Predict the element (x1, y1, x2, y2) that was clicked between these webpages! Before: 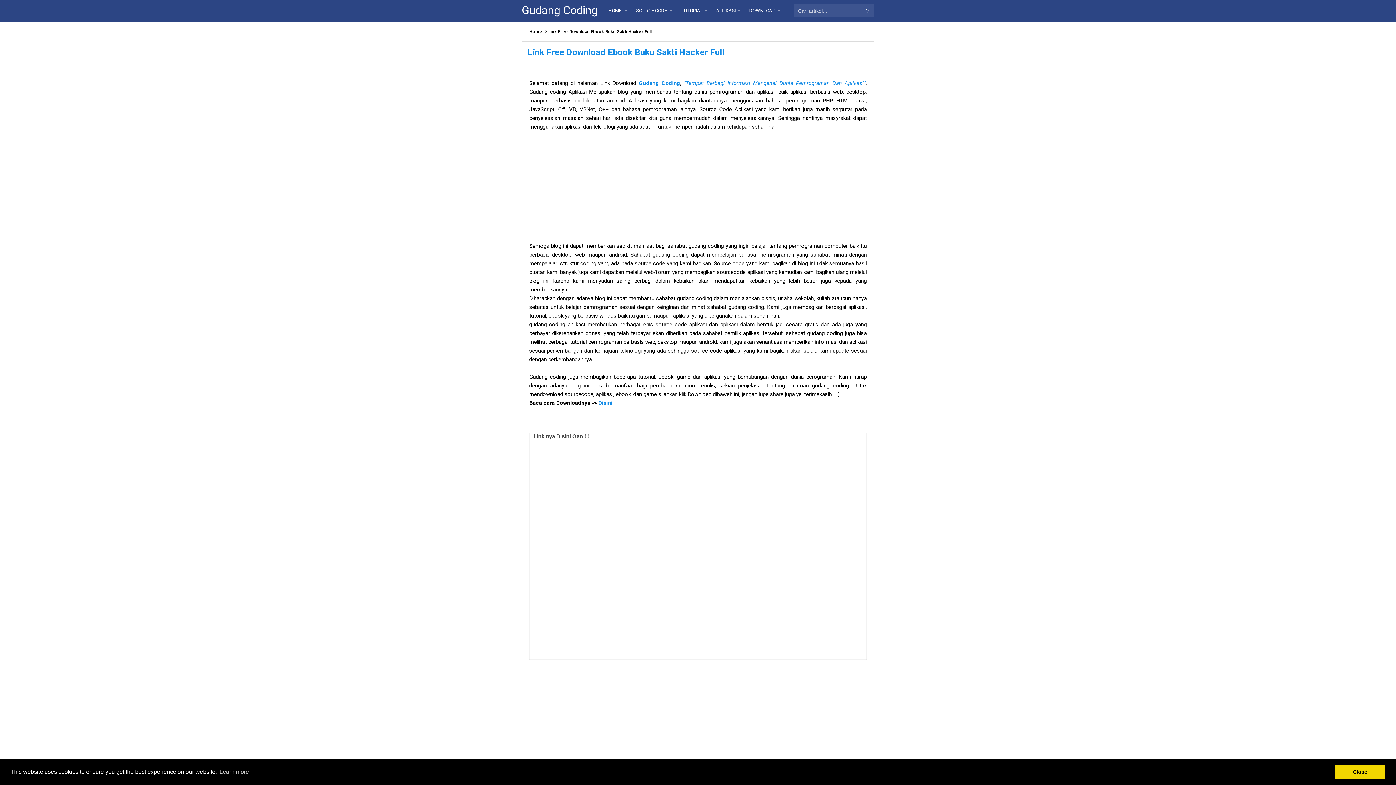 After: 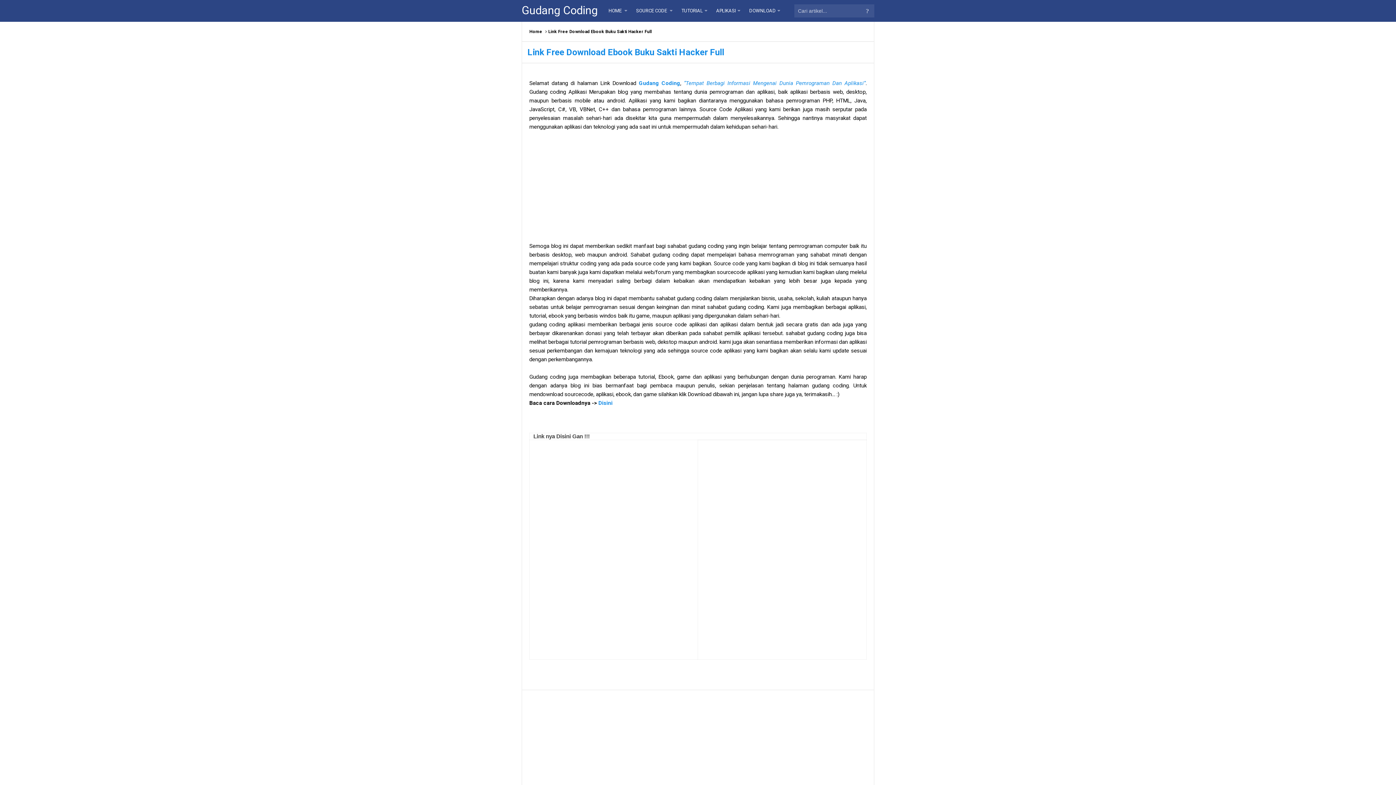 Action: label: dismiss cookie message bbox: (1334, 765, 1385, 779)